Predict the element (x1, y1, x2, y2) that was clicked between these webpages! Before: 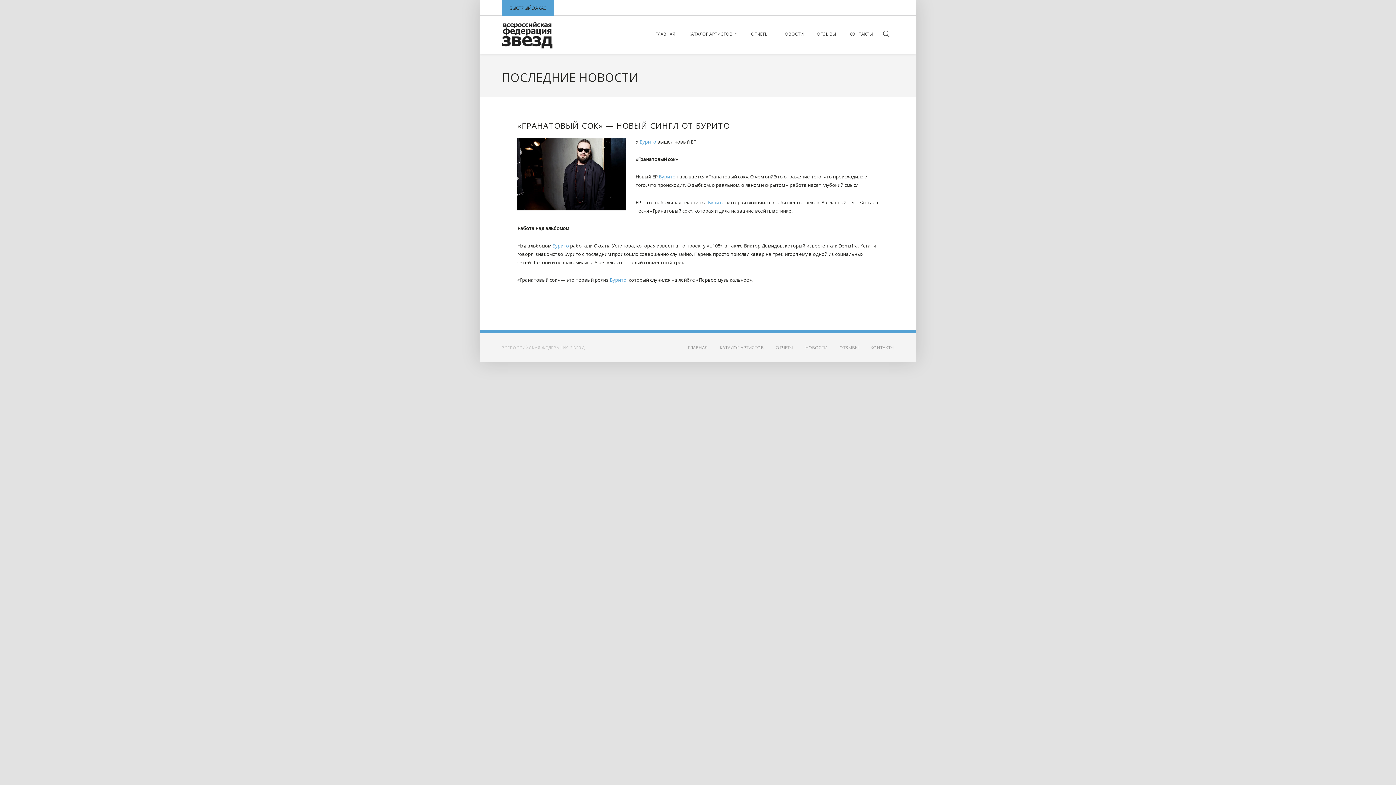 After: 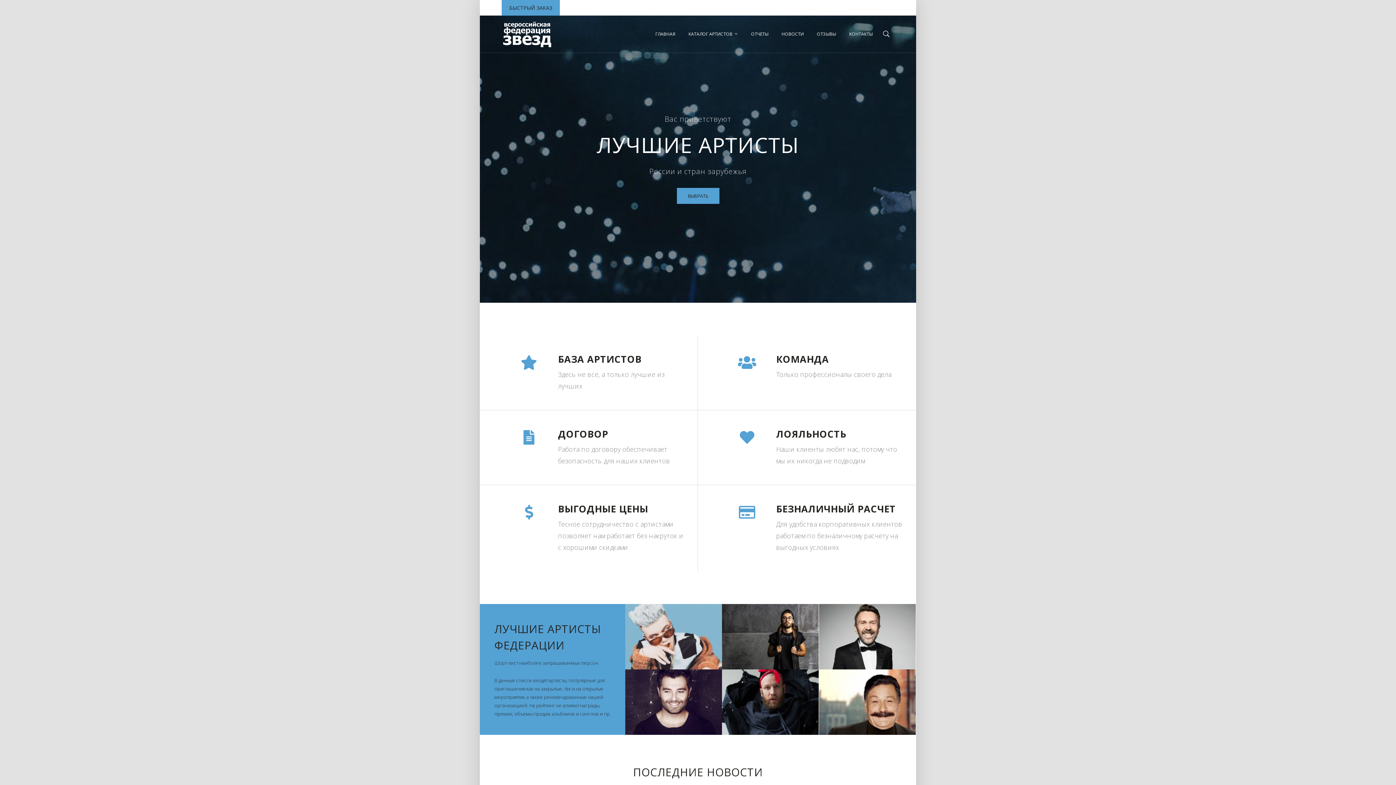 Action: label: ГЛАВНАЯ bbox: (649, 15, 682, 52)